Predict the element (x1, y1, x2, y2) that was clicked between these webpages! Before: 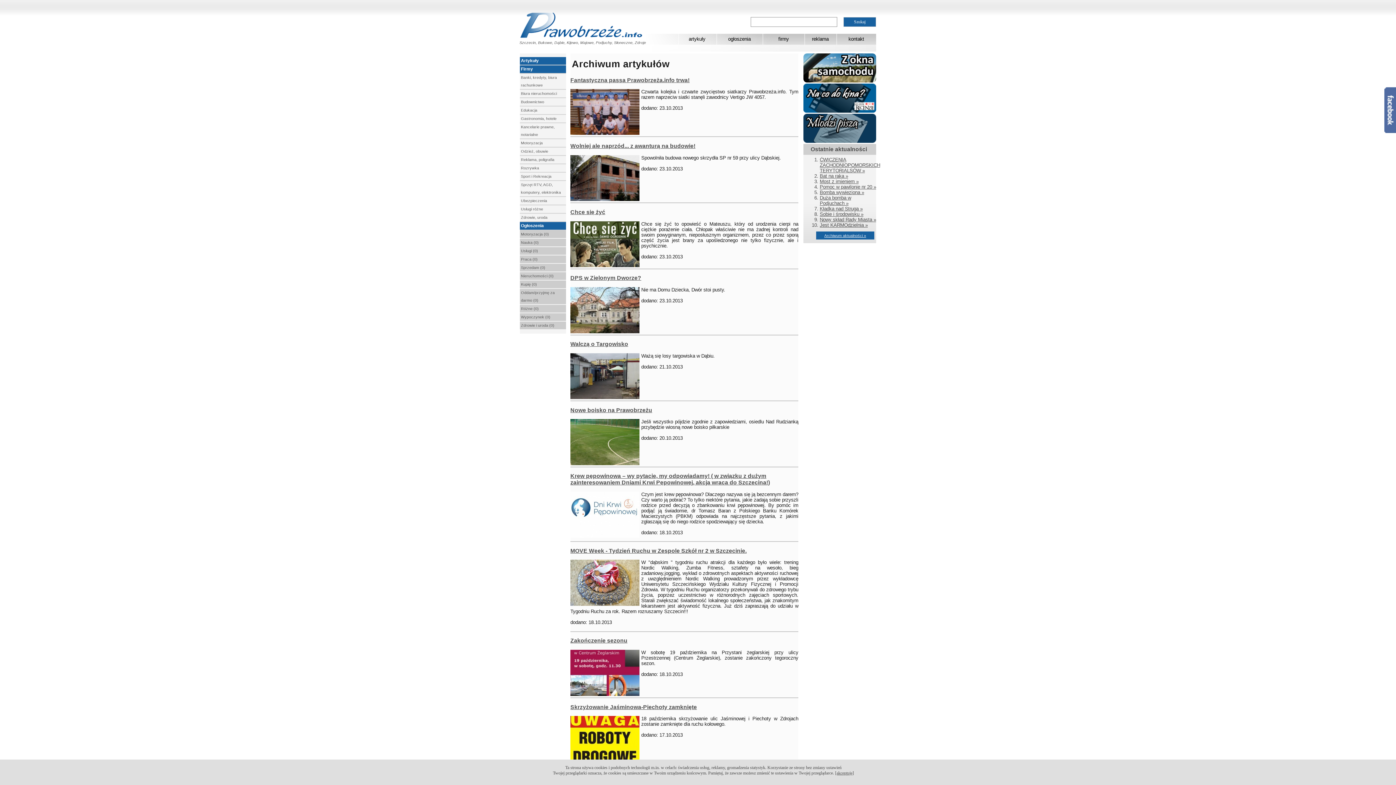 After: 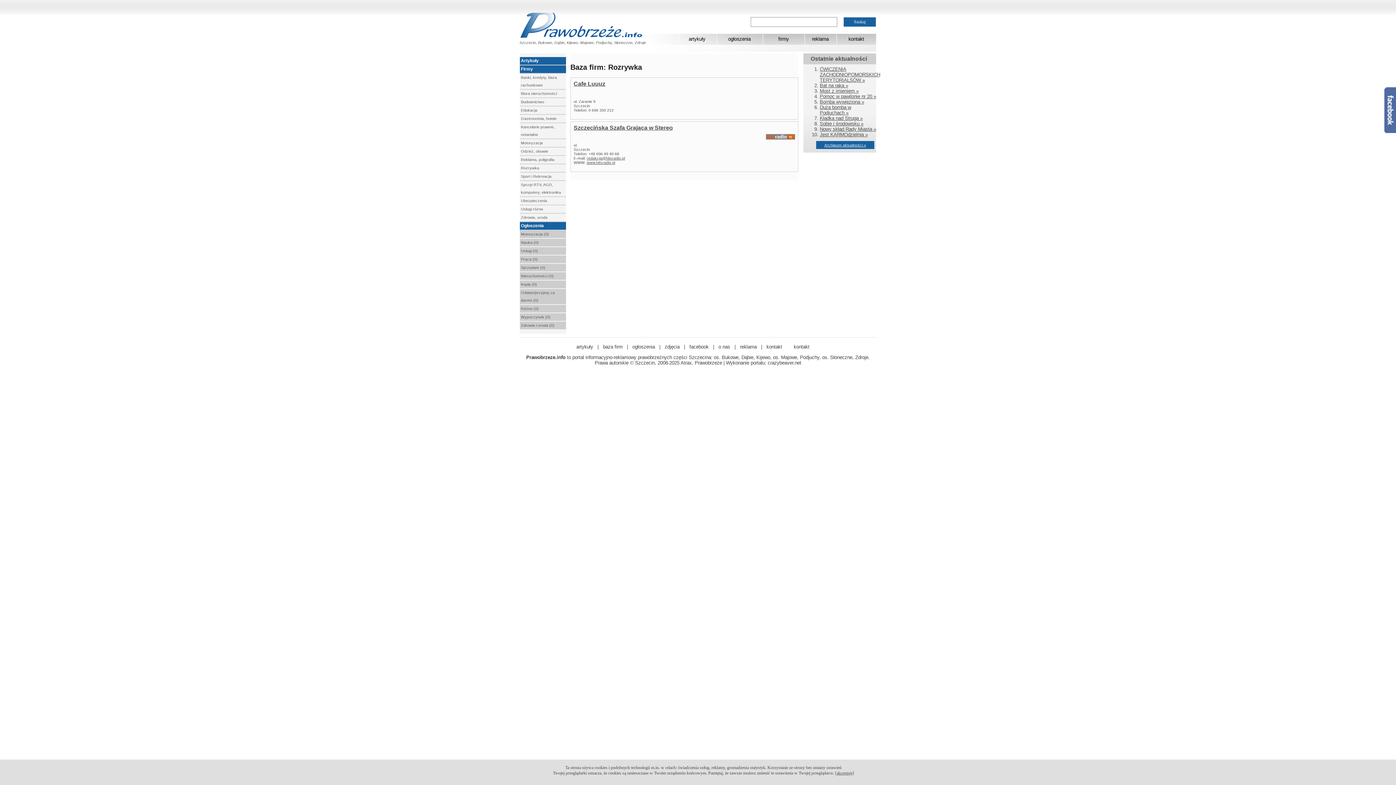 Action: label: Rozrywka bbox: (520, 164, 566, 172)